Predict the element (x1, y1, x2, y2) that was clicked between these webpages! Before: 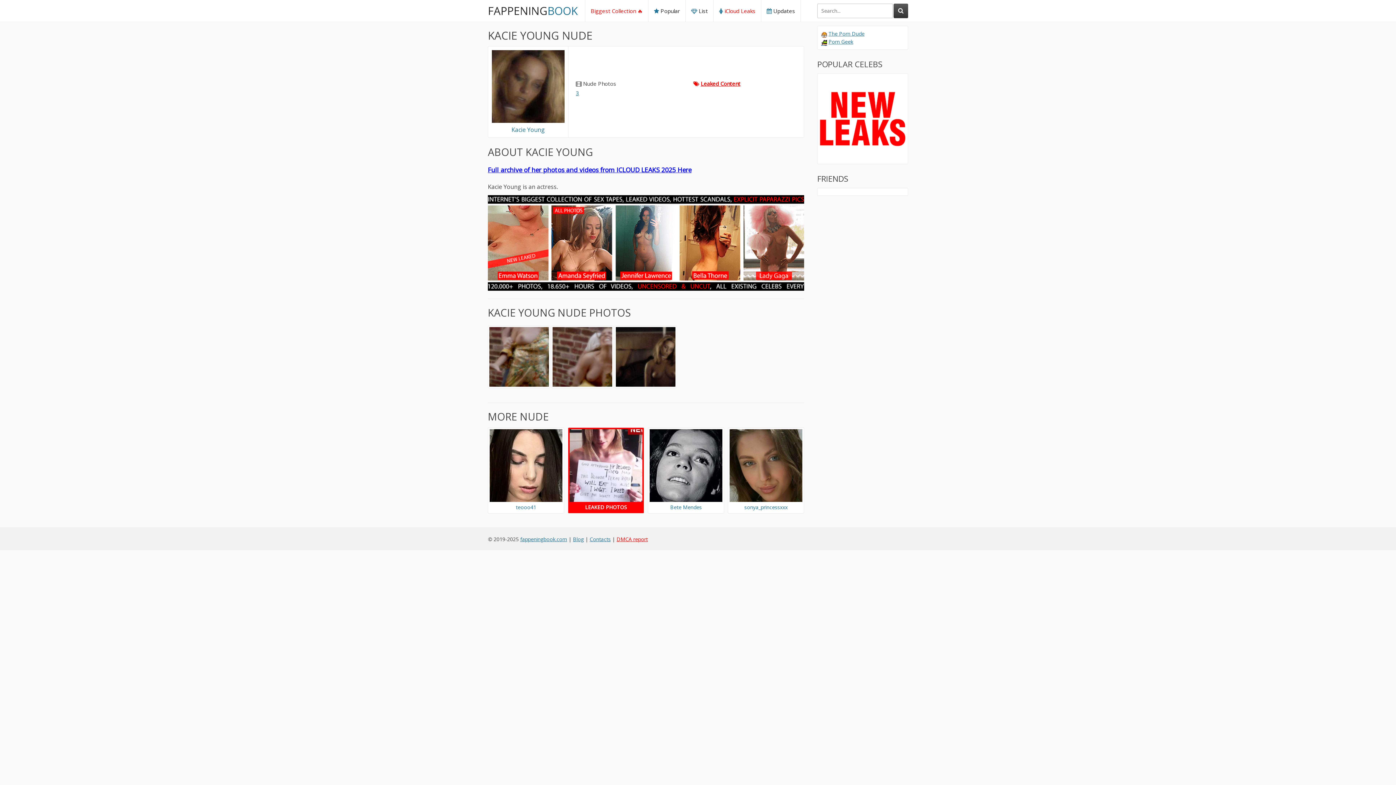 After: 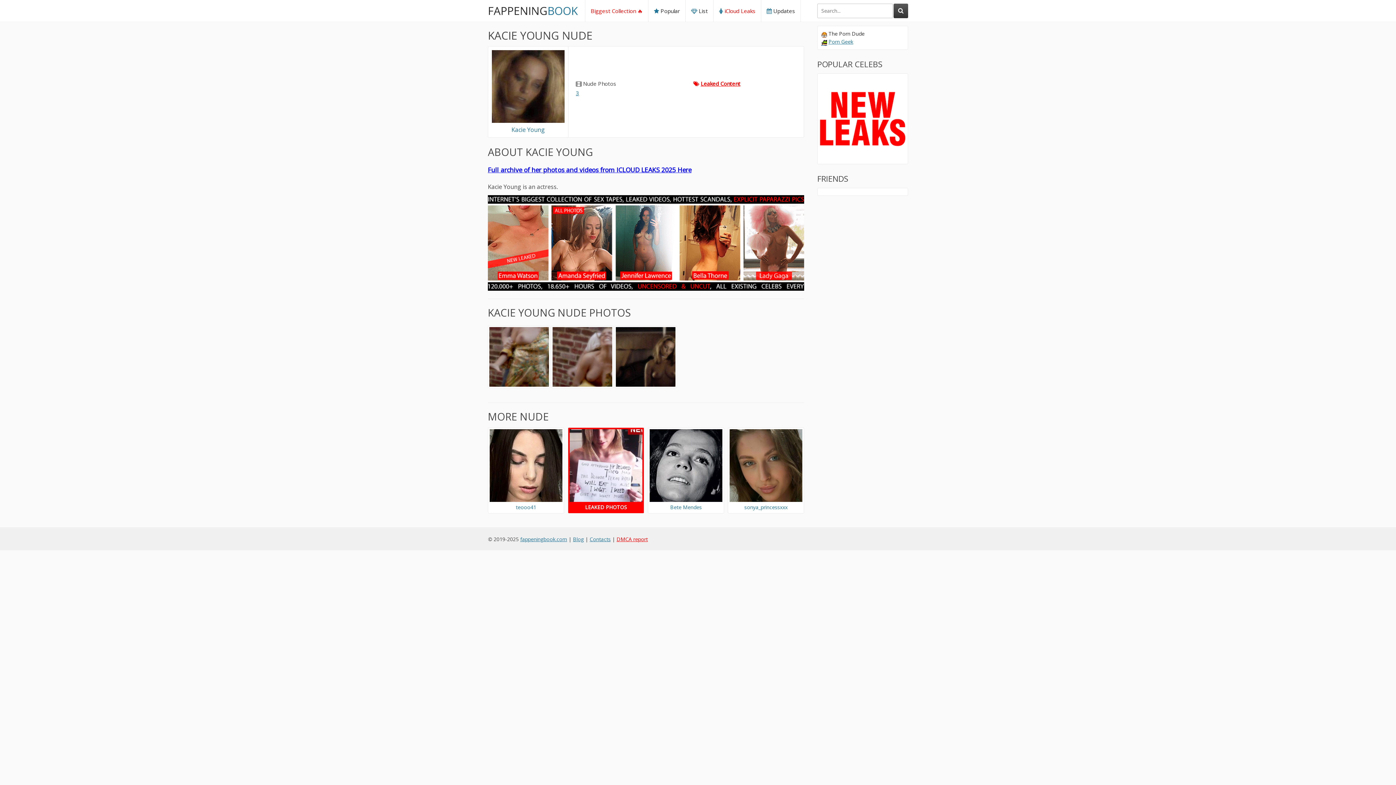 Action: bbox: (828, 30, 864, 37) label: The Porn Dude